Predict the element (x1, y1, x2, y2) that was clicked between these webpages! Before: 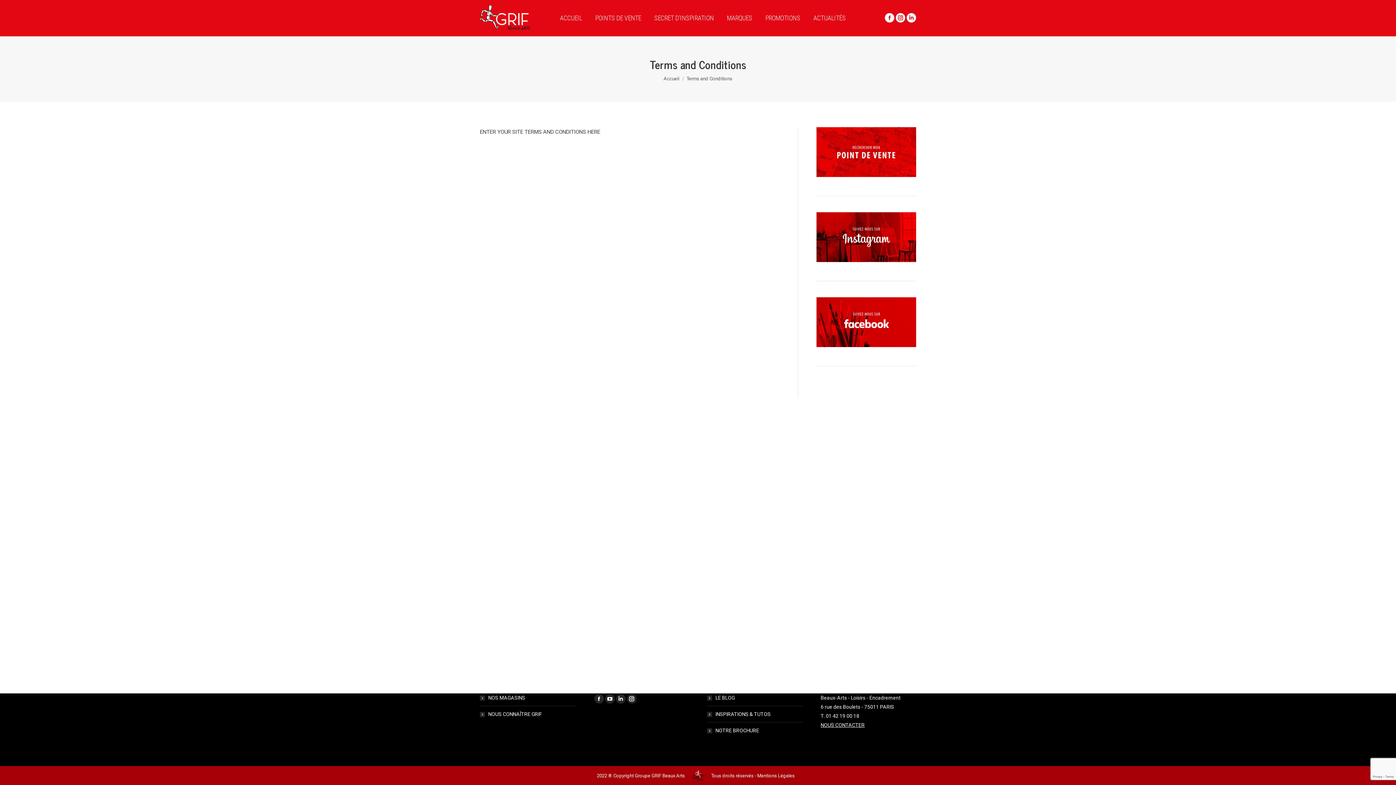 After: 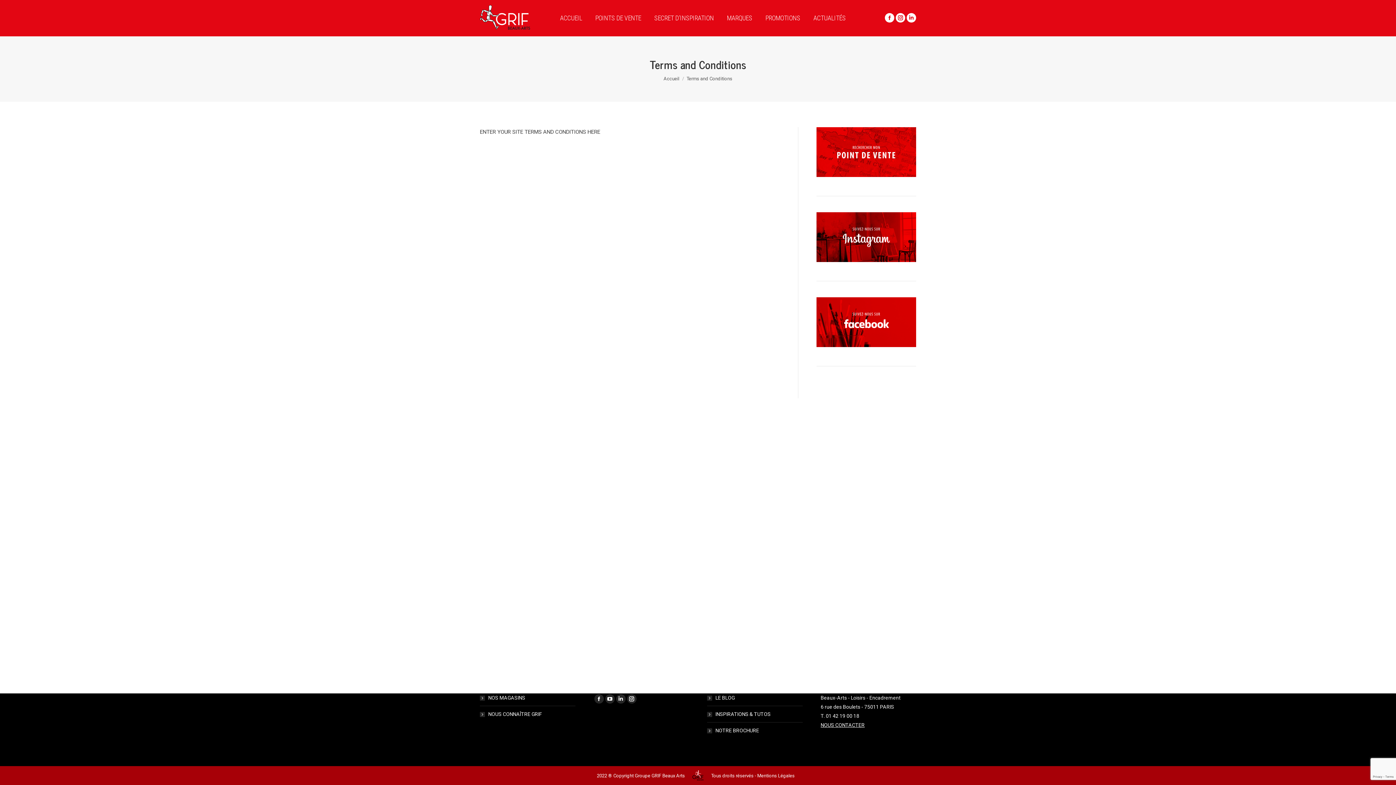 Action: bbox: (816, 257, 916, 263)